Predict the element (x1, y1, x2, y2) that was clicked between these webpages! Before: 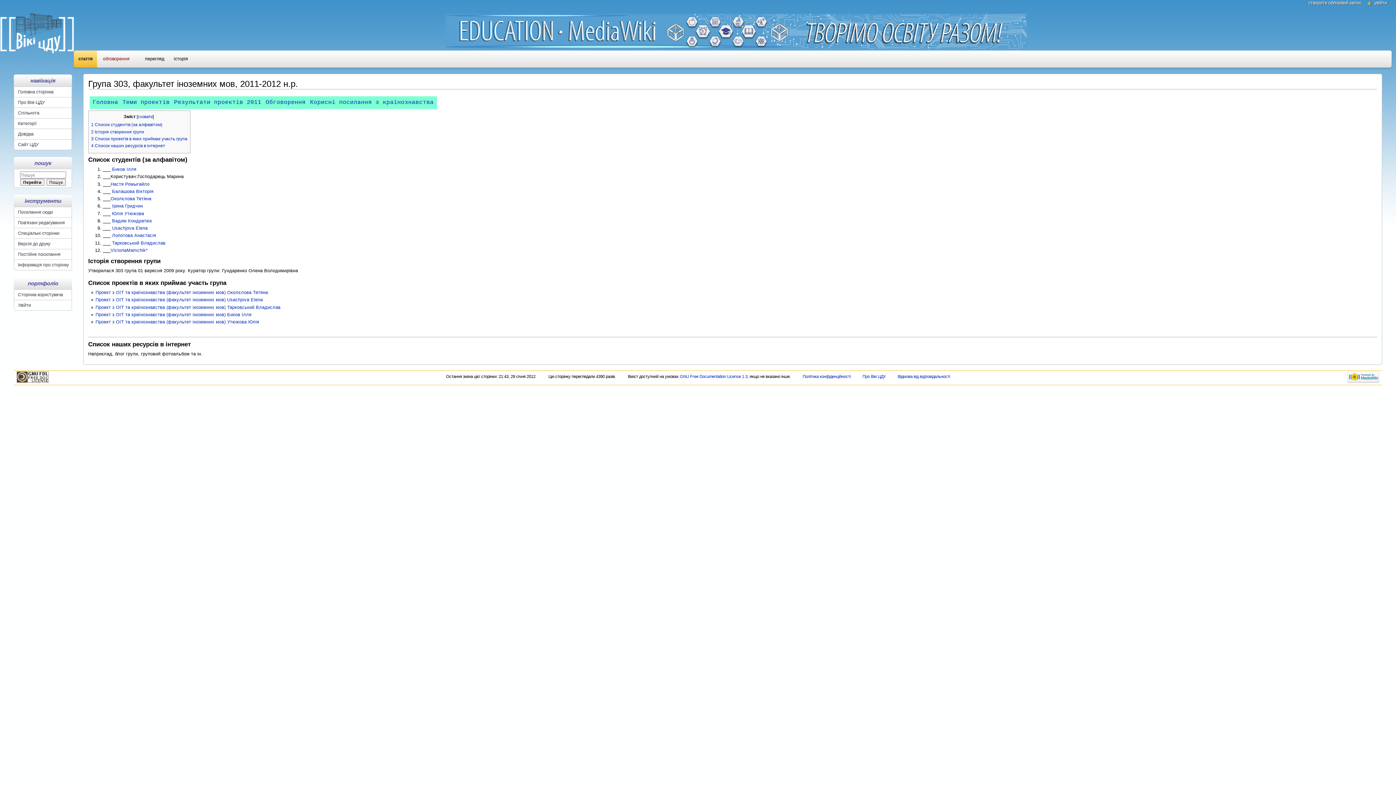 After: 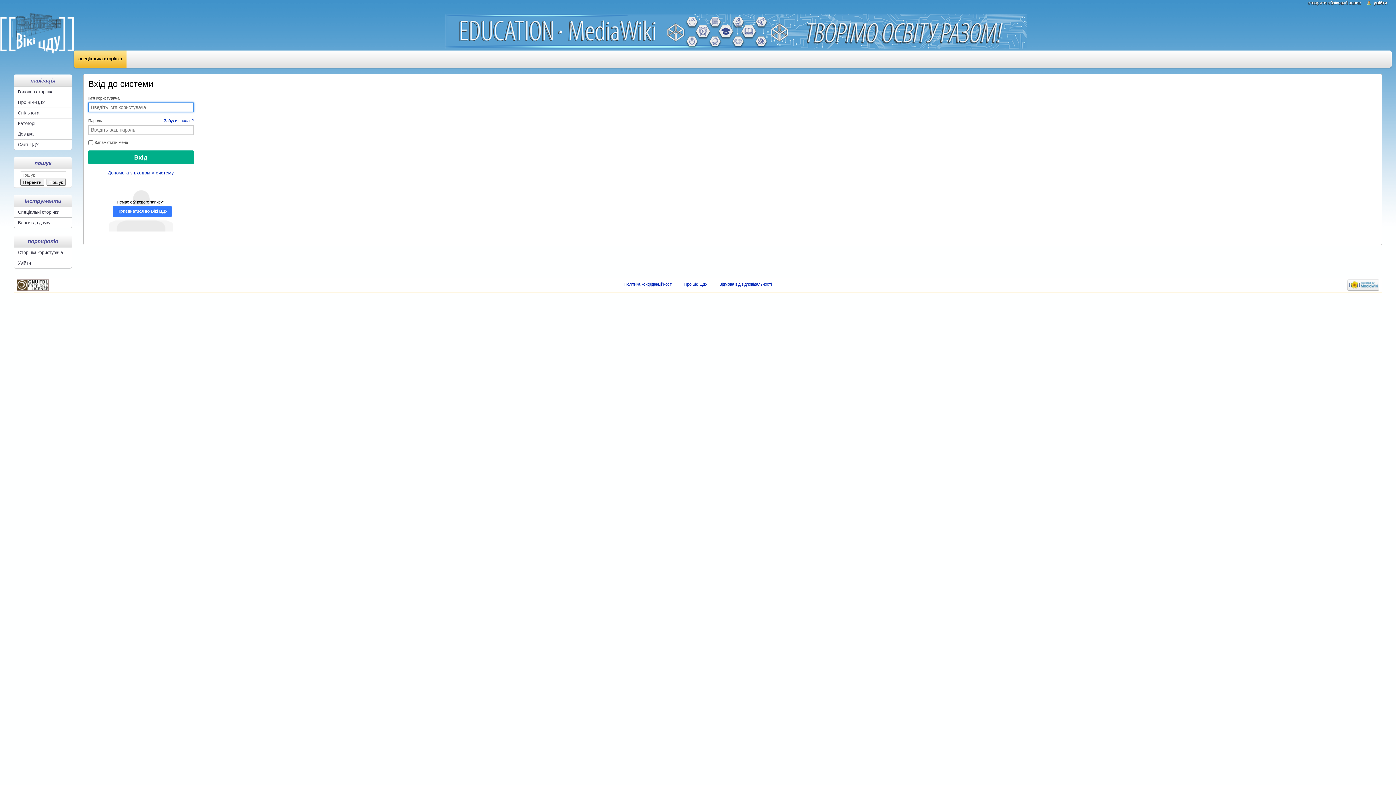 Action: bbox: (1374, 0, 1387, 6) label: увійти